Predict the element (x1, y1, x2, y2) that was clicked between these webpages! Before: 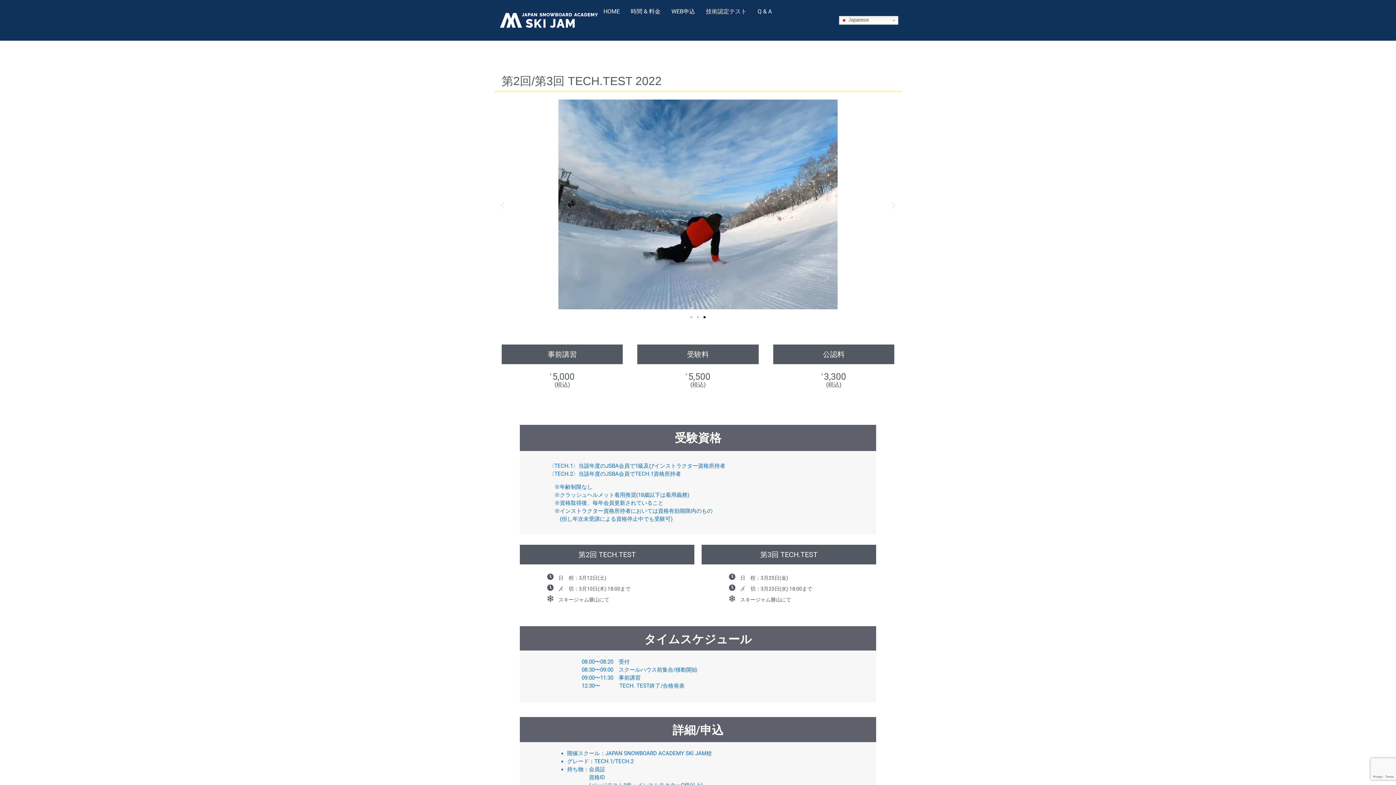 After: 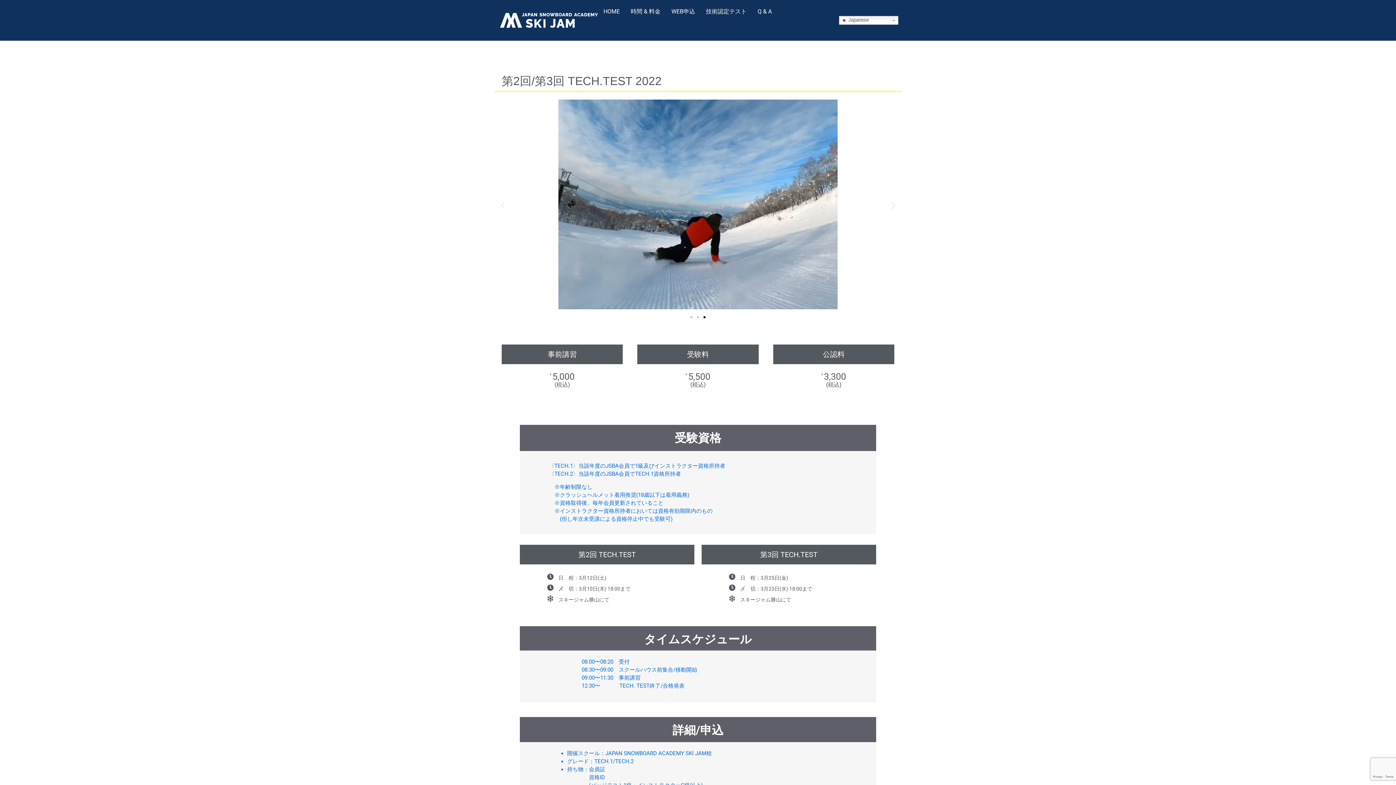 Action: label: Go to slide 3 bbox: (703, 316, 705, 318)